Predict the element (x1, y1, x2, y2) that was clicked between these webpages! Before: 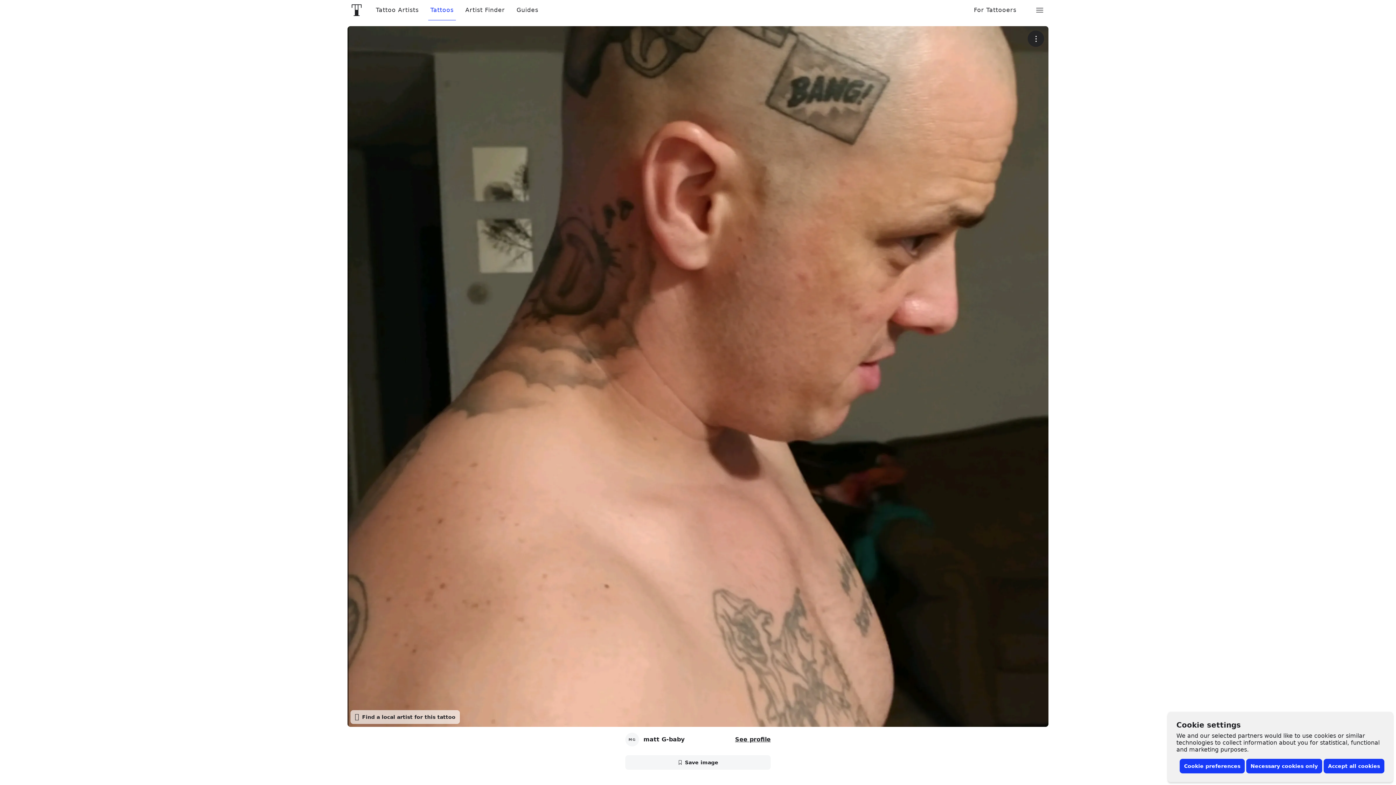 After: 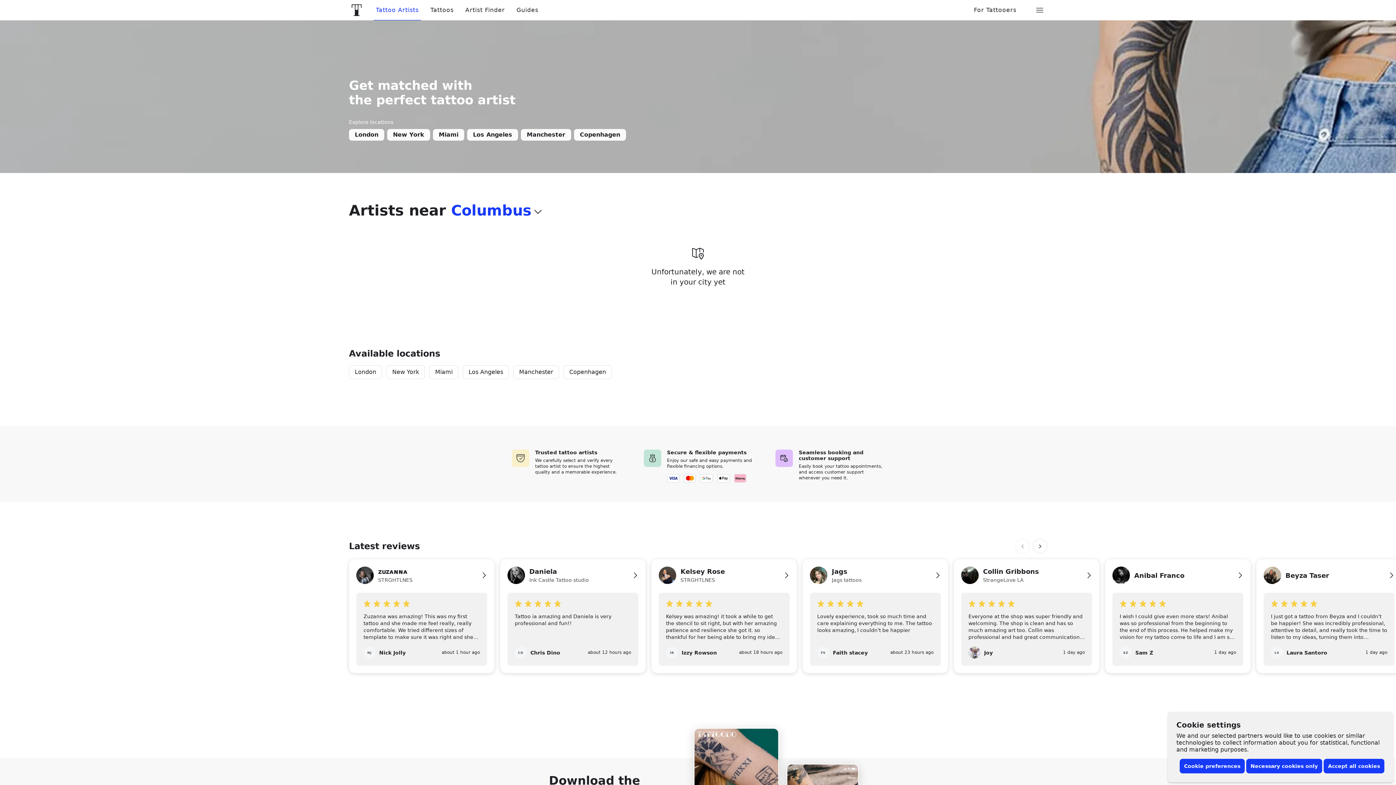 Action: label: Tattoo Artists bbox: (370, 6, 424, 13)